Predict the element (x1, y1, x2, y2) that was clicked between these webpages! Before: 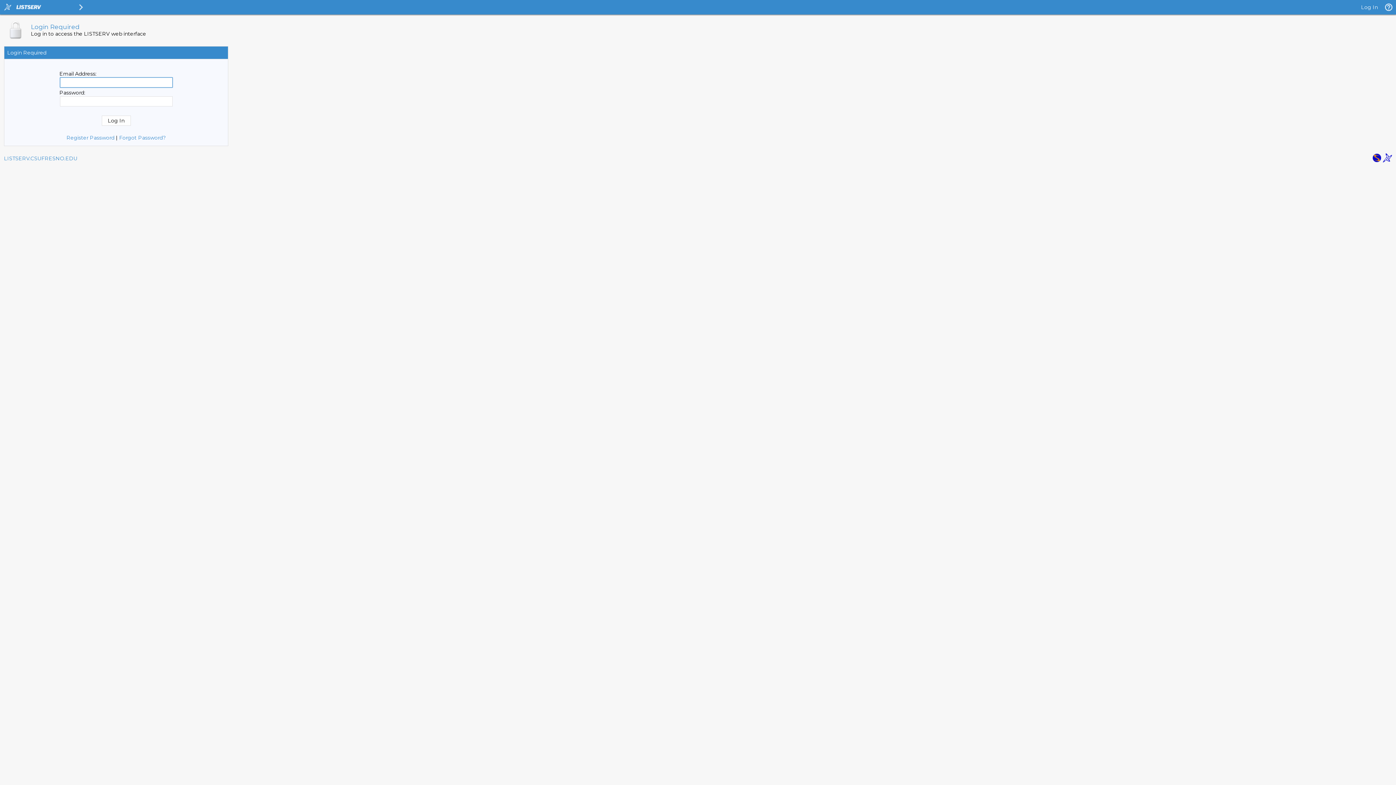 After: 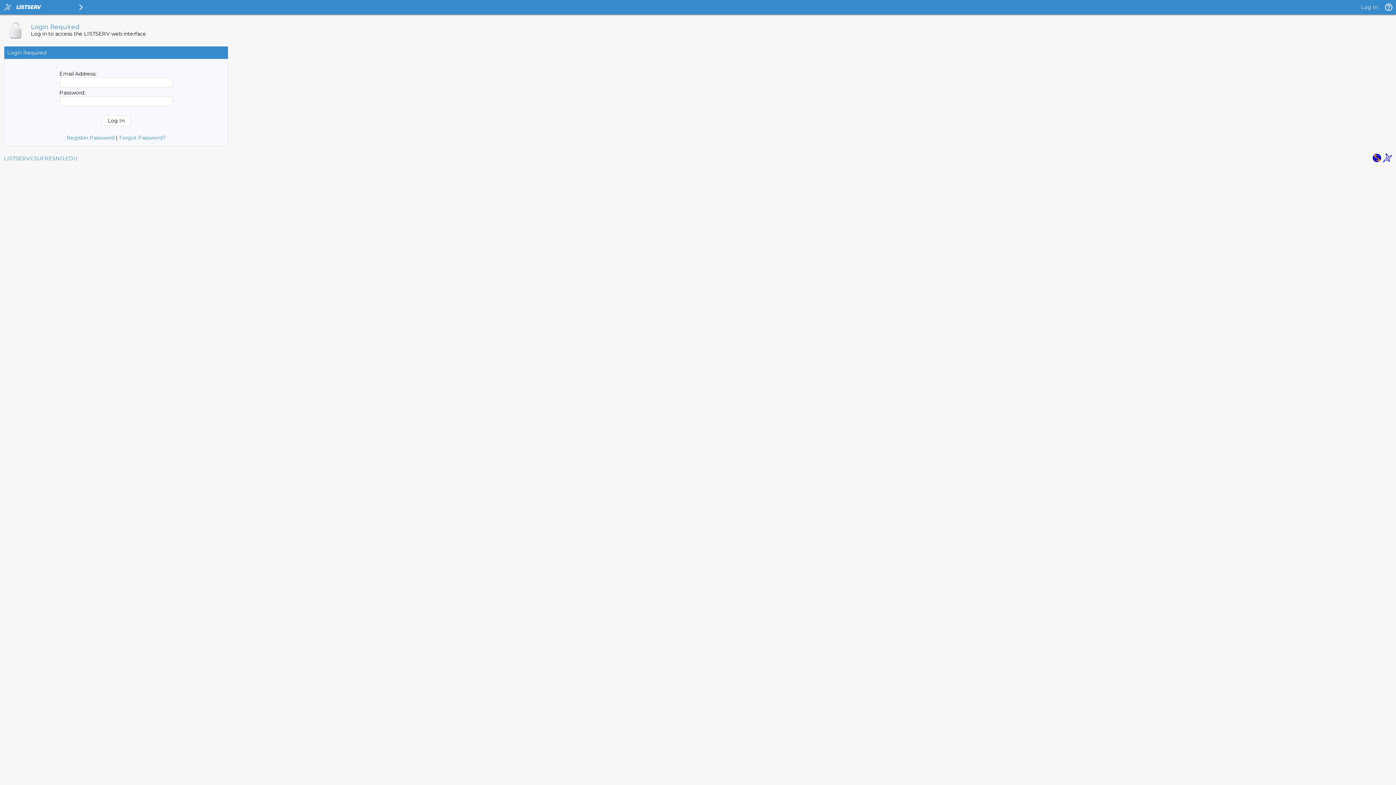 Action: bbox: (1383, 157, 1392, 164)